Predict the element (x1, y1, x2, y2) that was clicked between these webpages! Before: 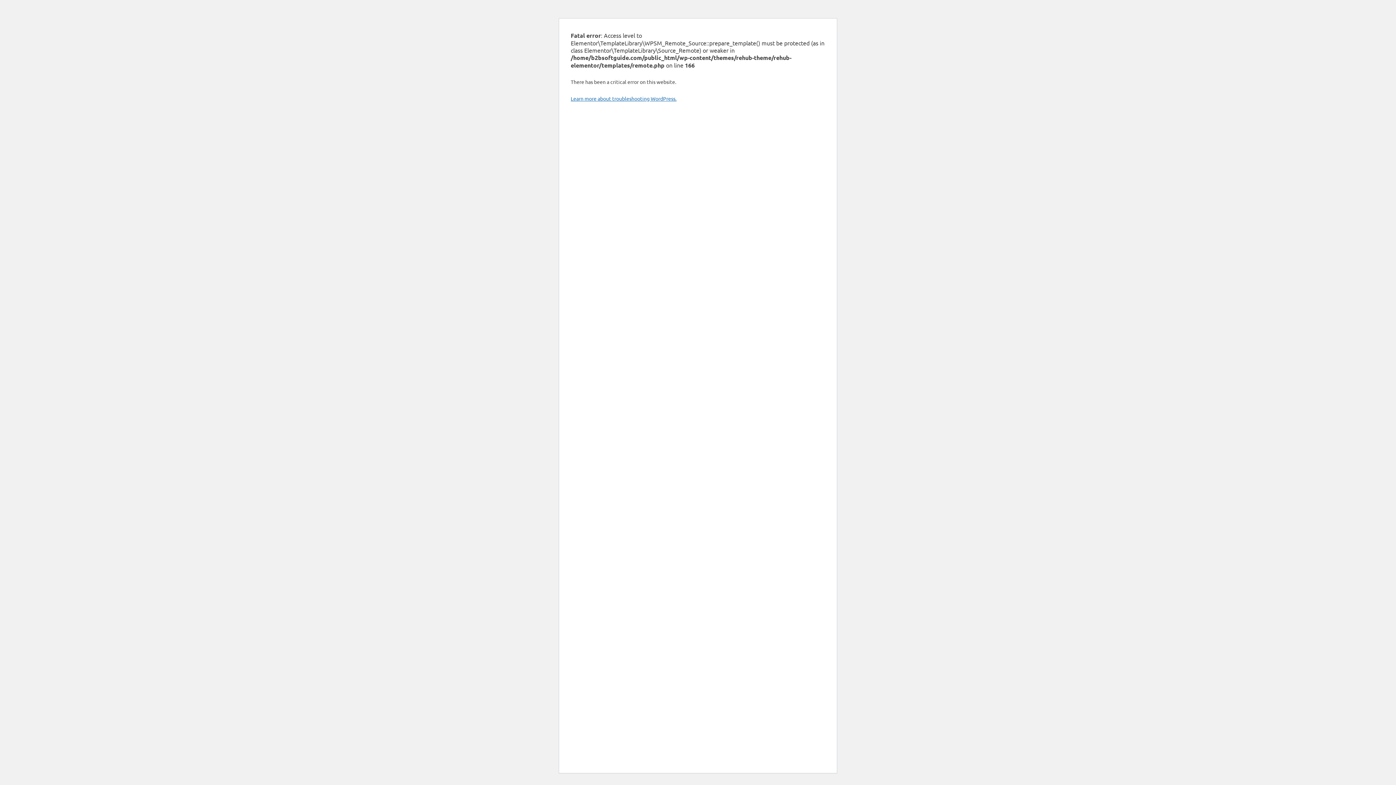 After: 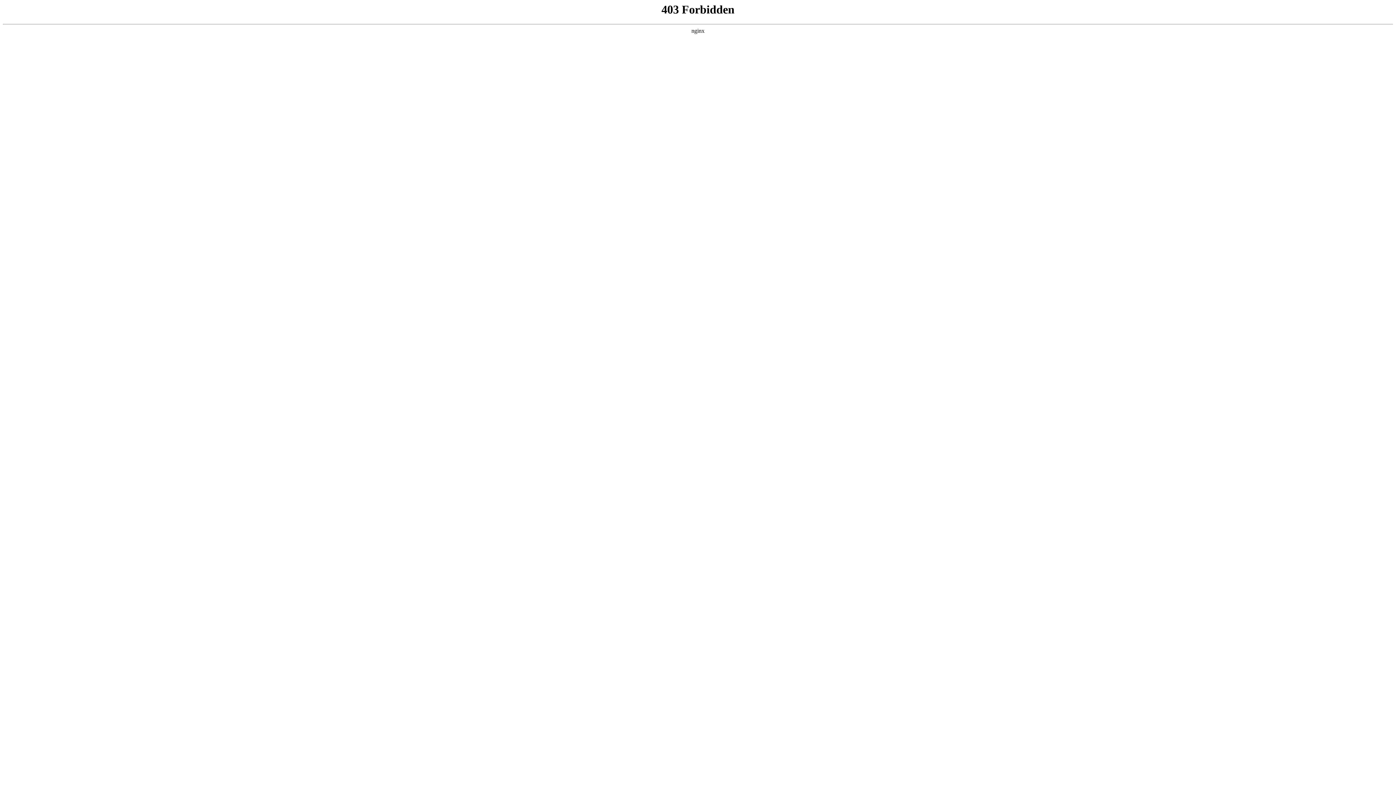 Action: bbox: (570, 95, 676, 101) label: Learn more about troubleshooting WordPress.